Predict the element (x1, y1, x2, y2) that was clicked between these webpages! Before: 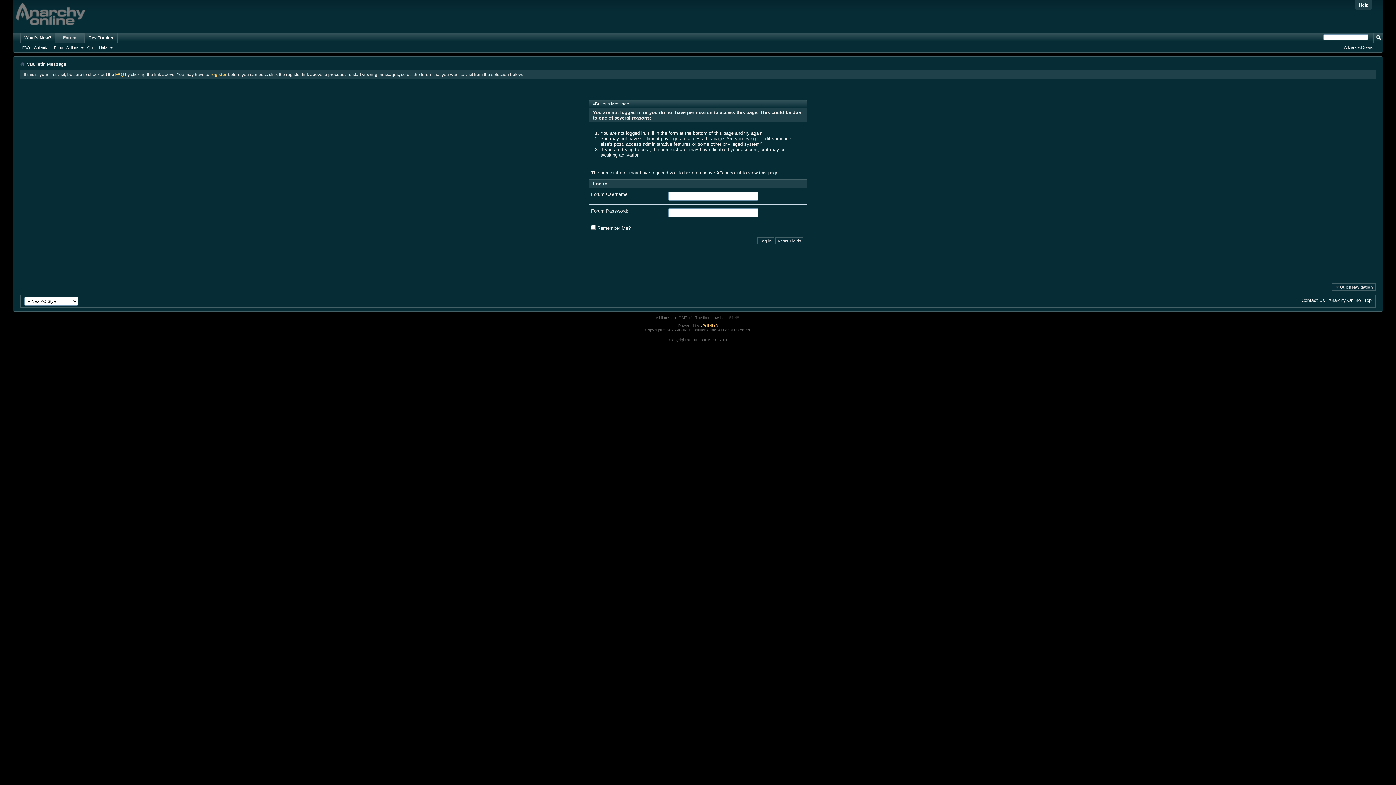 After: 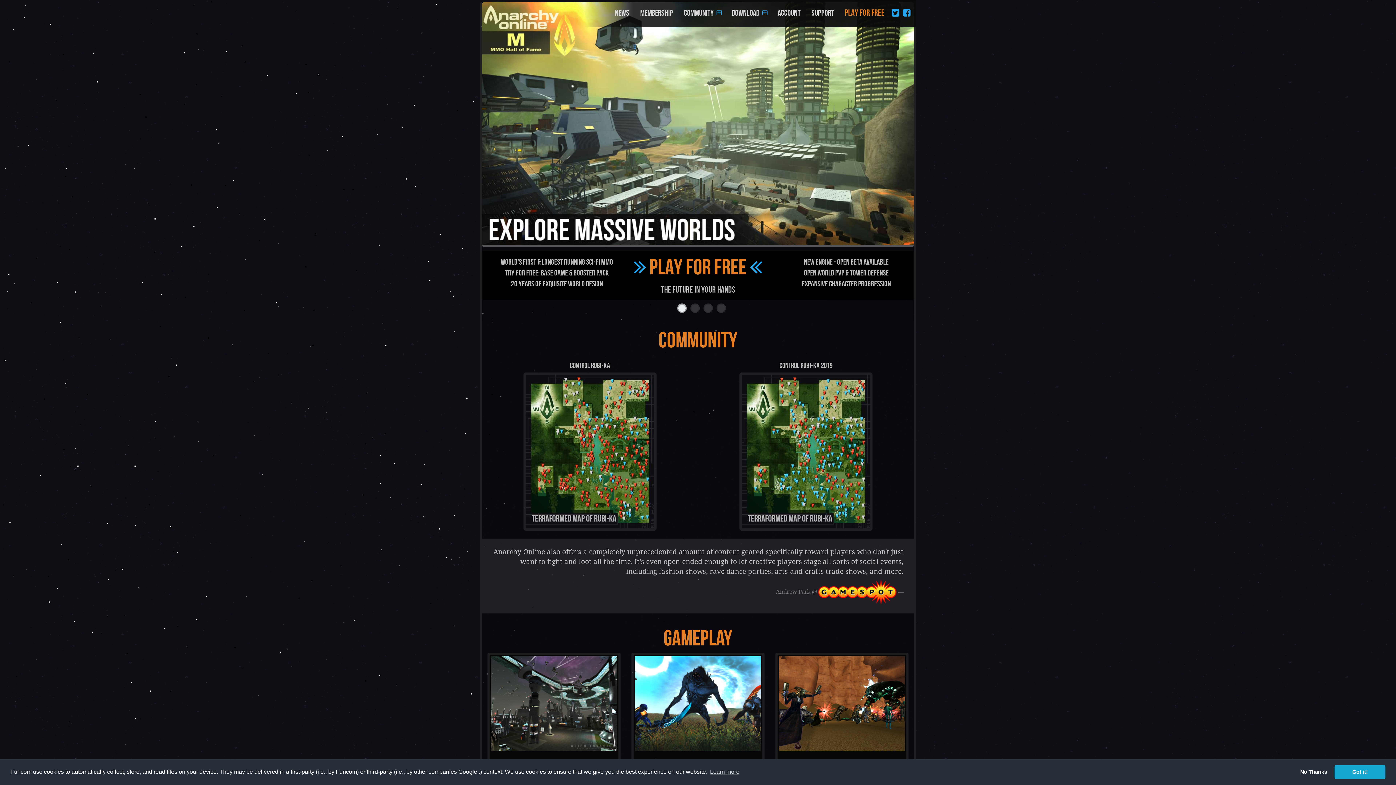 Action: bbox: (1328, 297, 1361, 303) label: Anarchy Online